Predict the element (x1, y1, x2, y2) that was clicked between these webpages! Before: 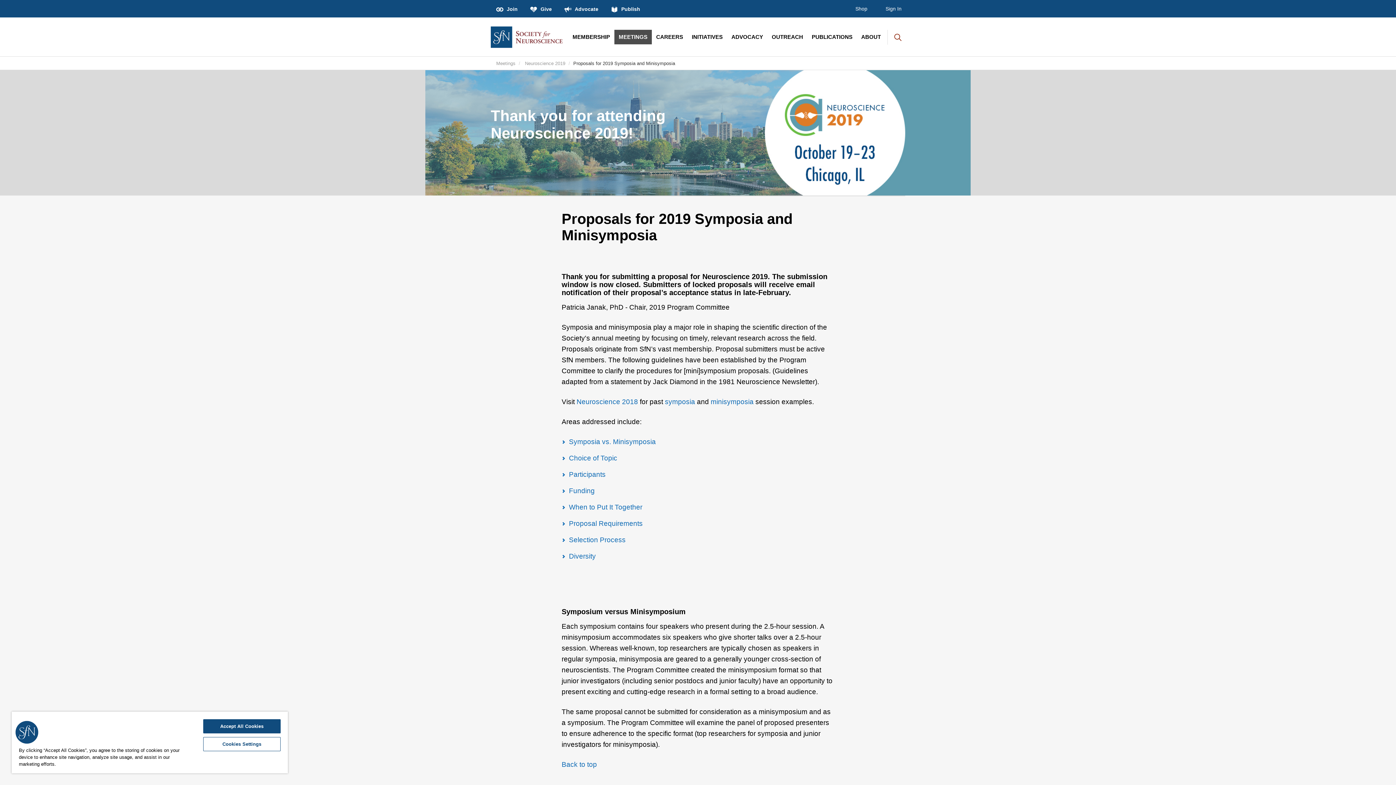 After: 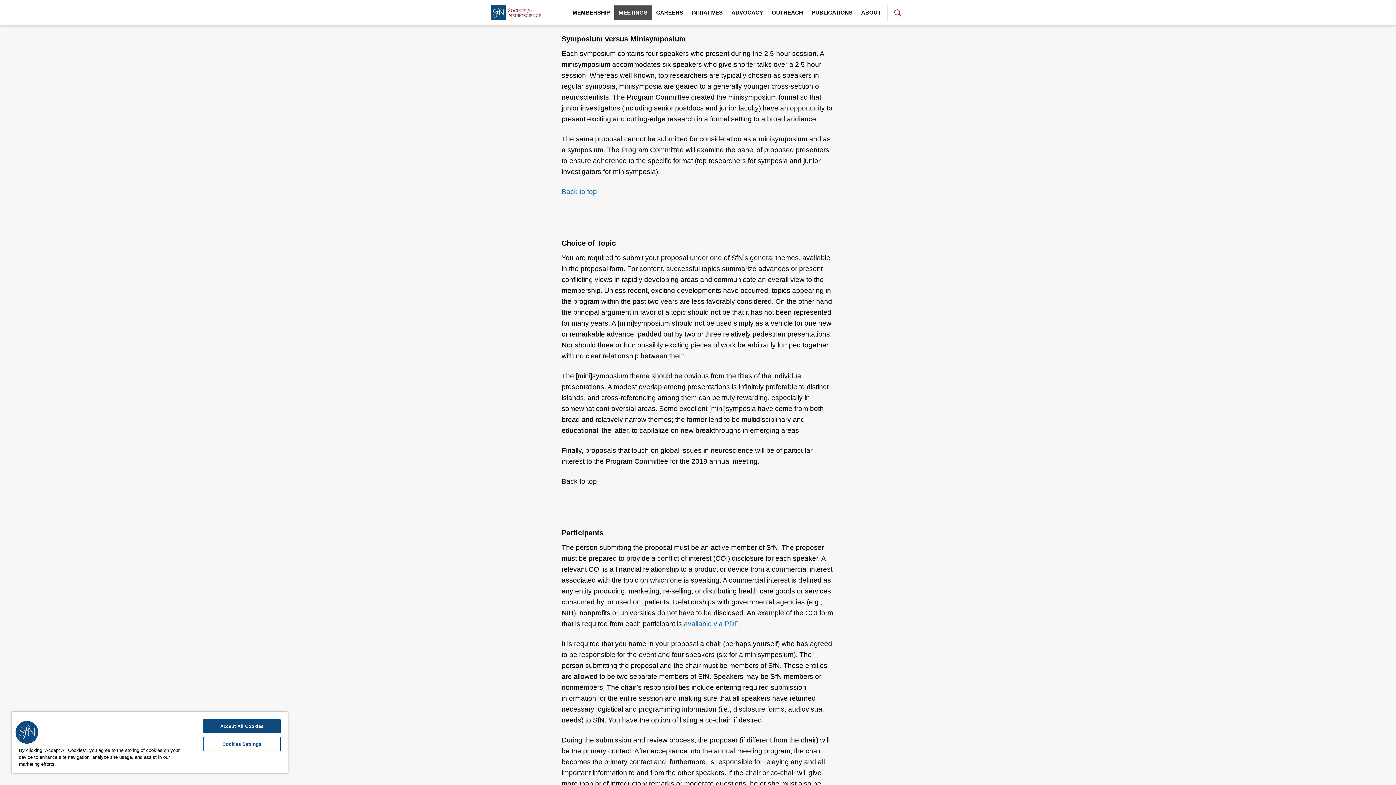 Action: label: Symposia vs. Minisymposia bbox: (569, 438, 656, 445)